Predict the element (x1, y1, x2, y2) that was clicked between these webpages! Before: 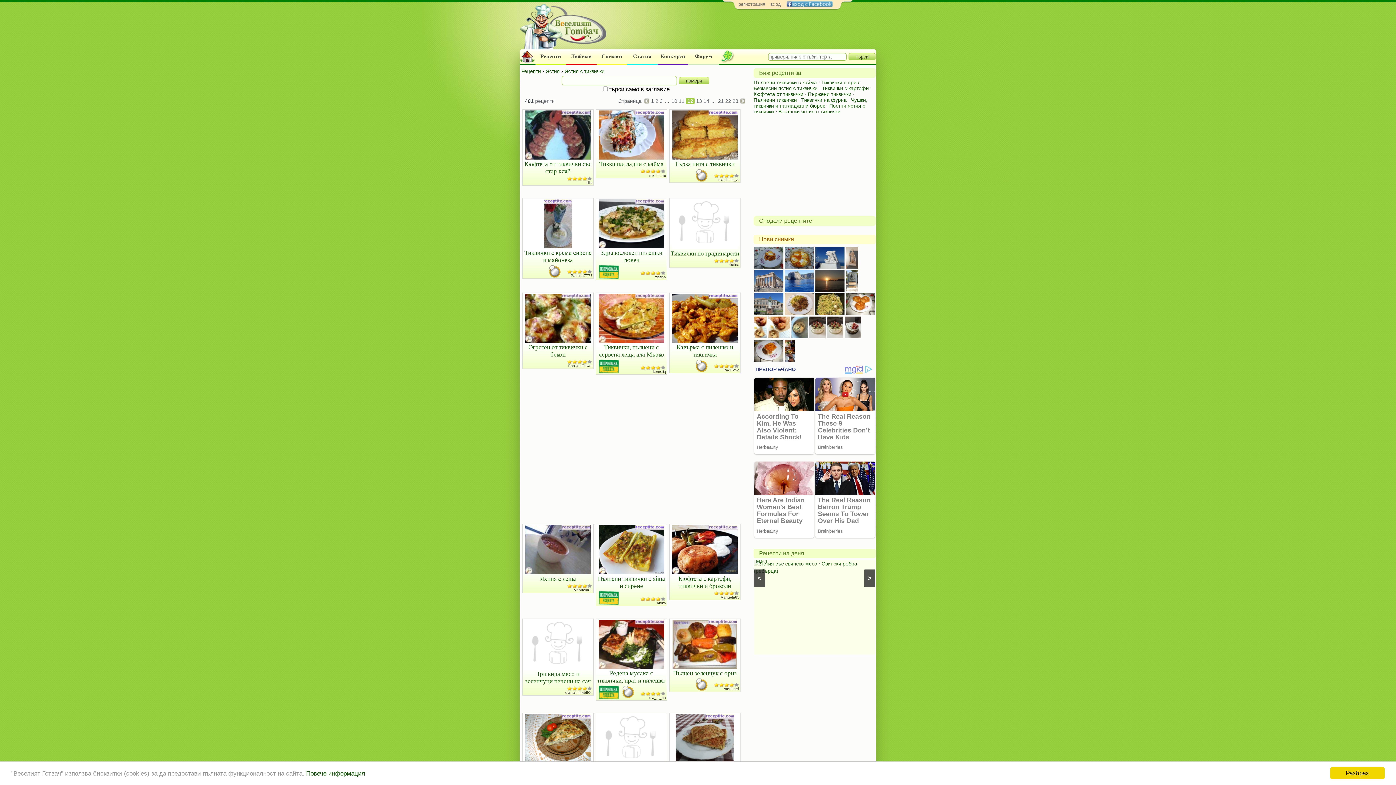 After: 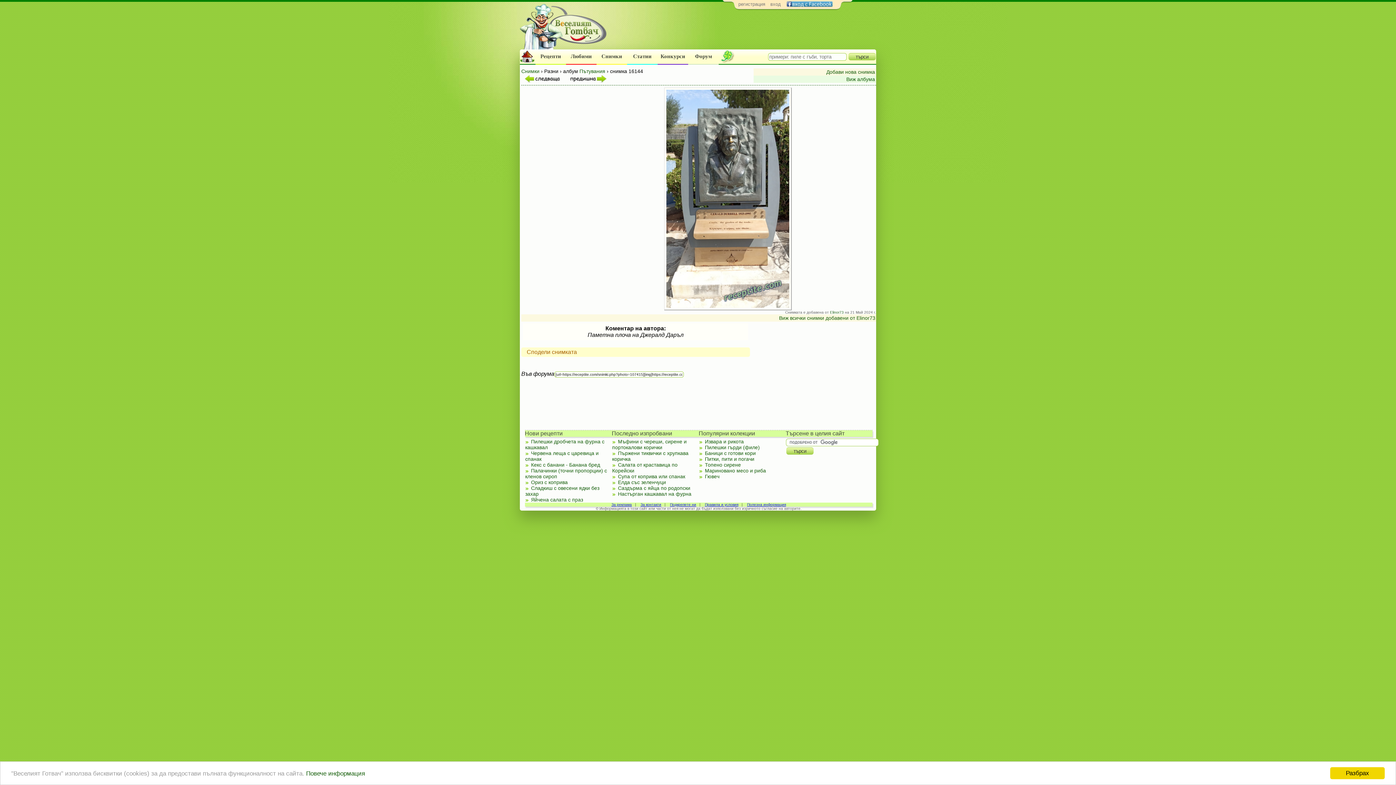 Action: bbox: (845, 287, 859, 293)